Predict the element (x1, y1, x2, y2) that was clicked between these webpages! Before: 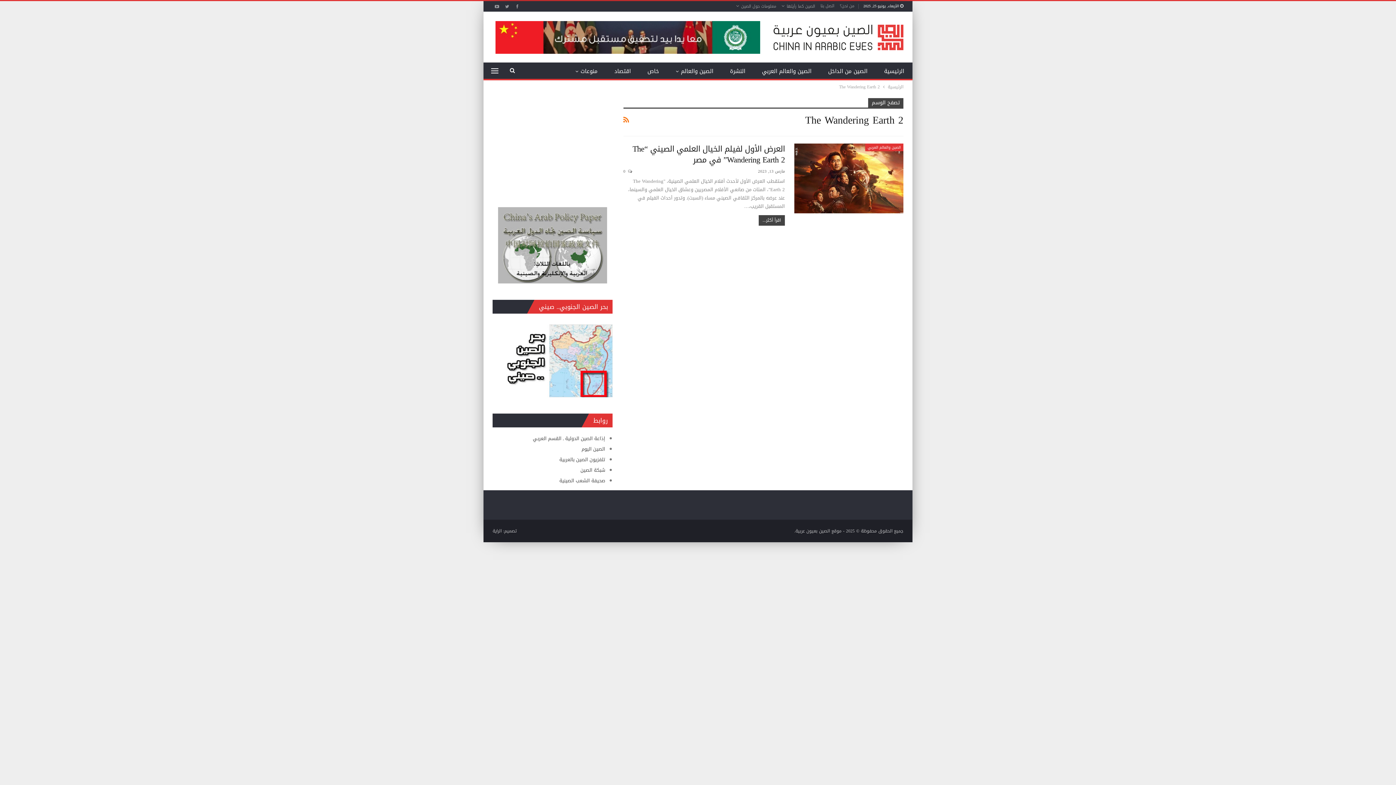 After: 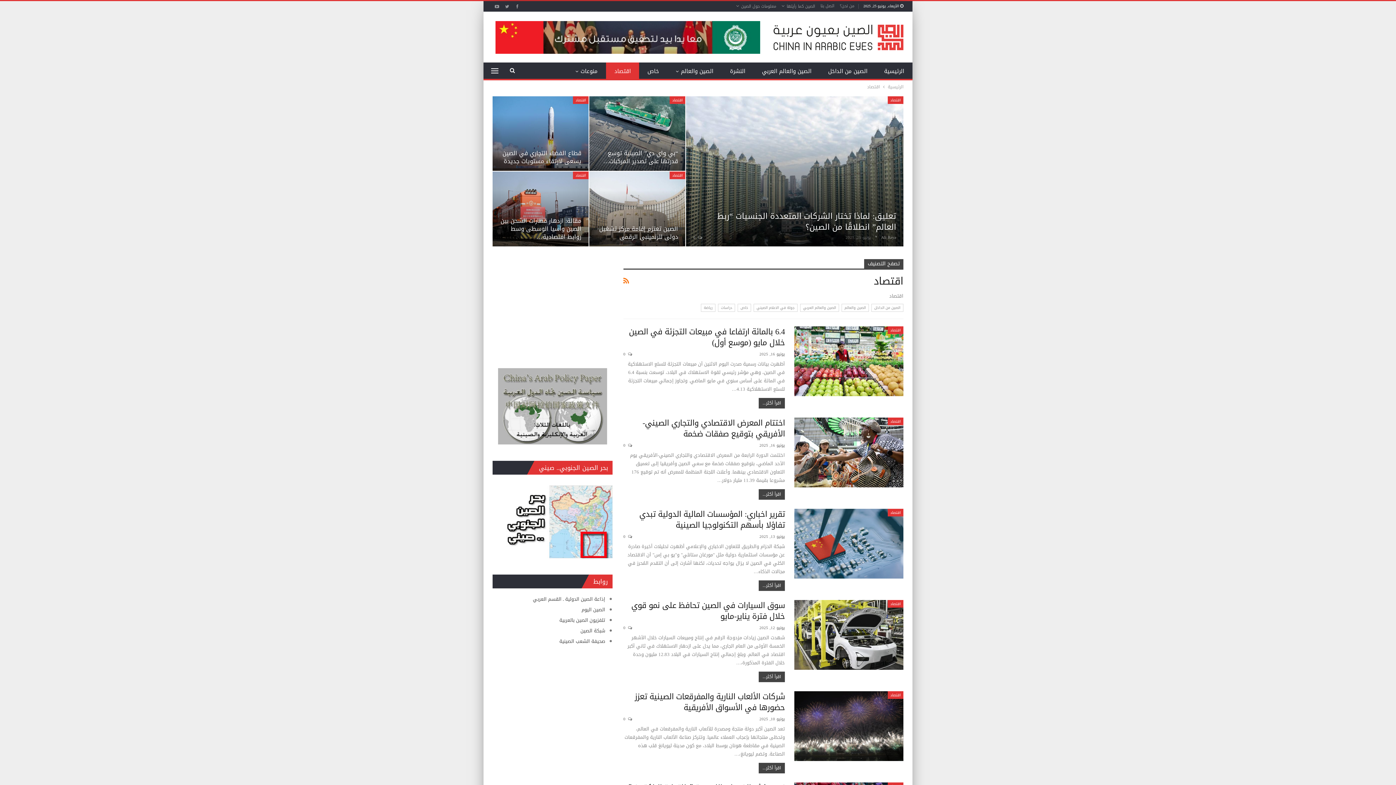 Action: label: اقتصاد bbox: (606, 62, 639, 80)